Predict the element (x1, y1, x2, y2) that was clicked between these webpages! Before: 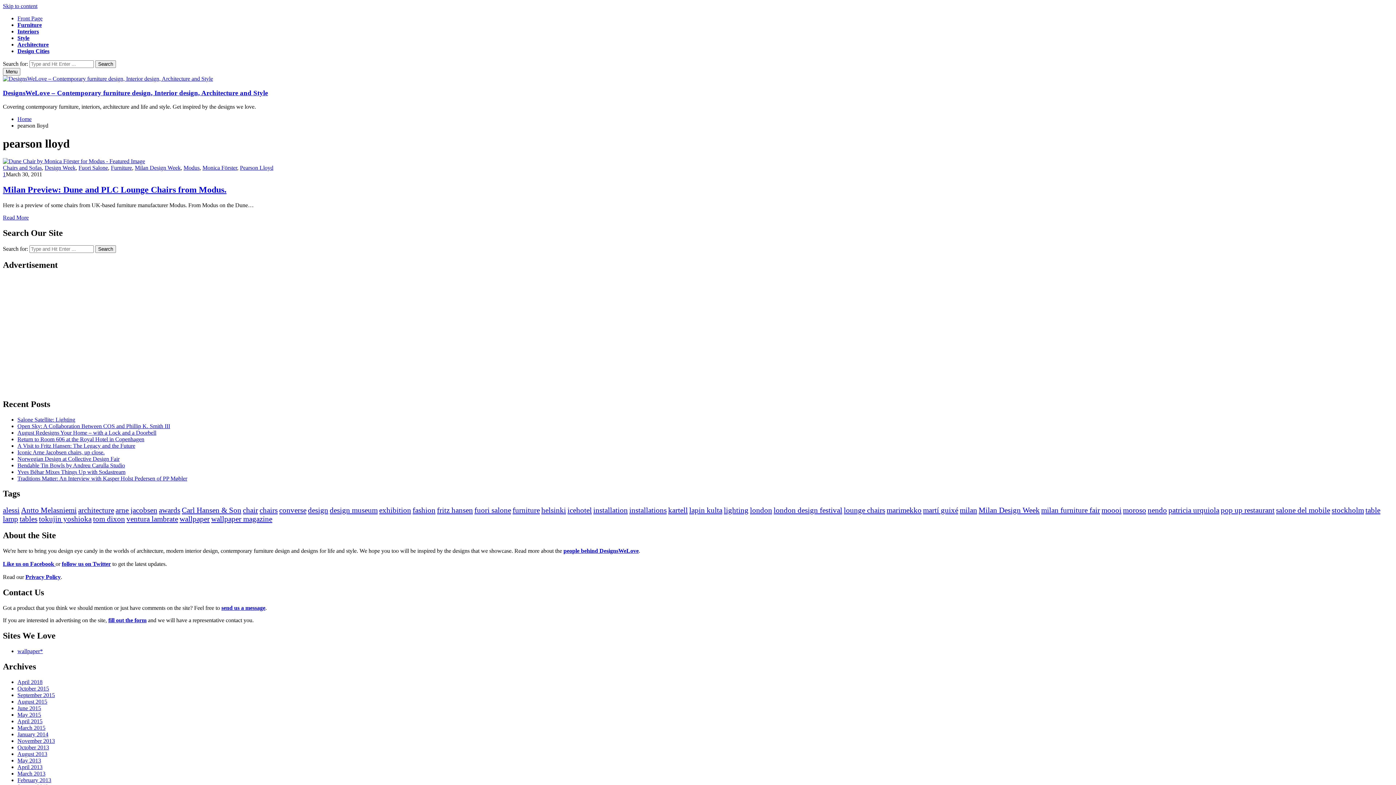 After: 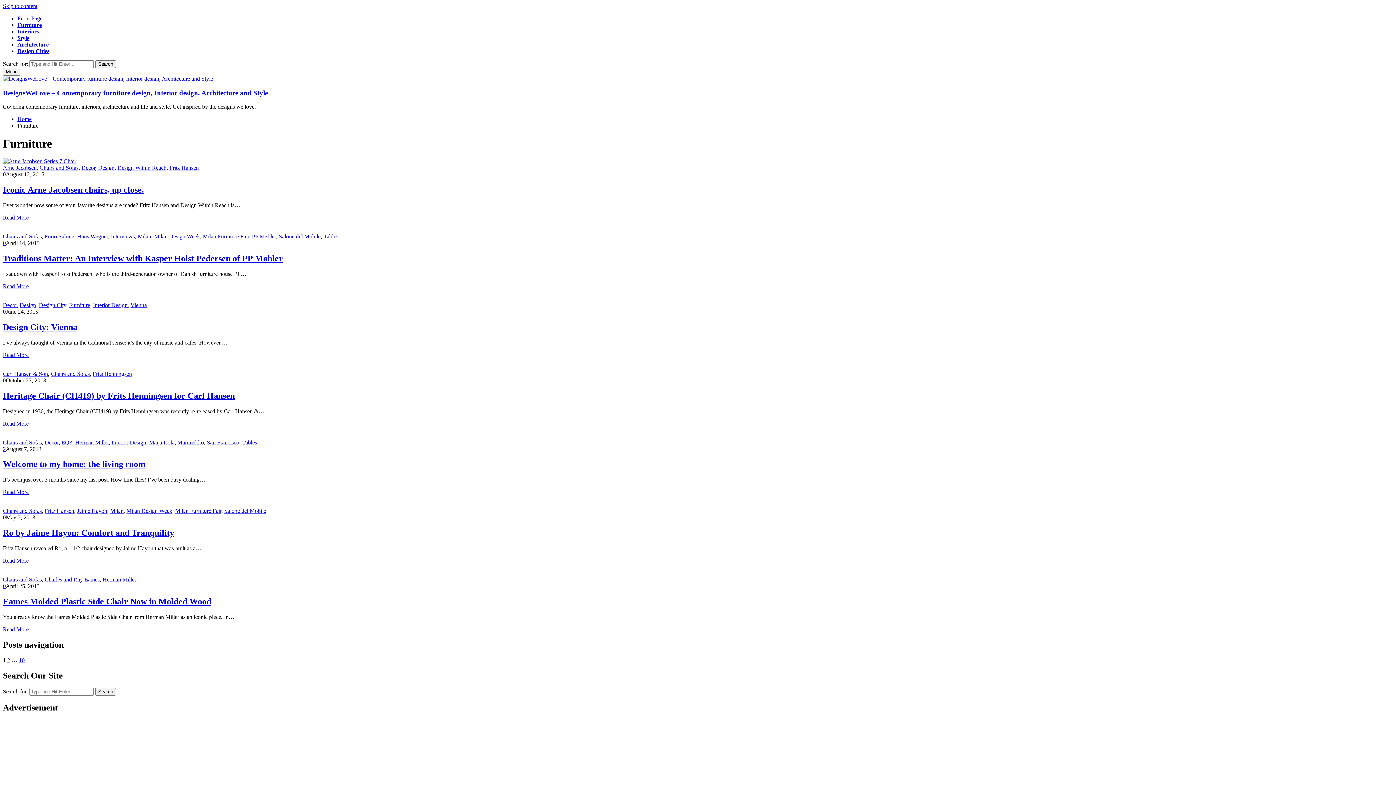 Action: bbox: (17, 21, 41, 28) label: Furniture